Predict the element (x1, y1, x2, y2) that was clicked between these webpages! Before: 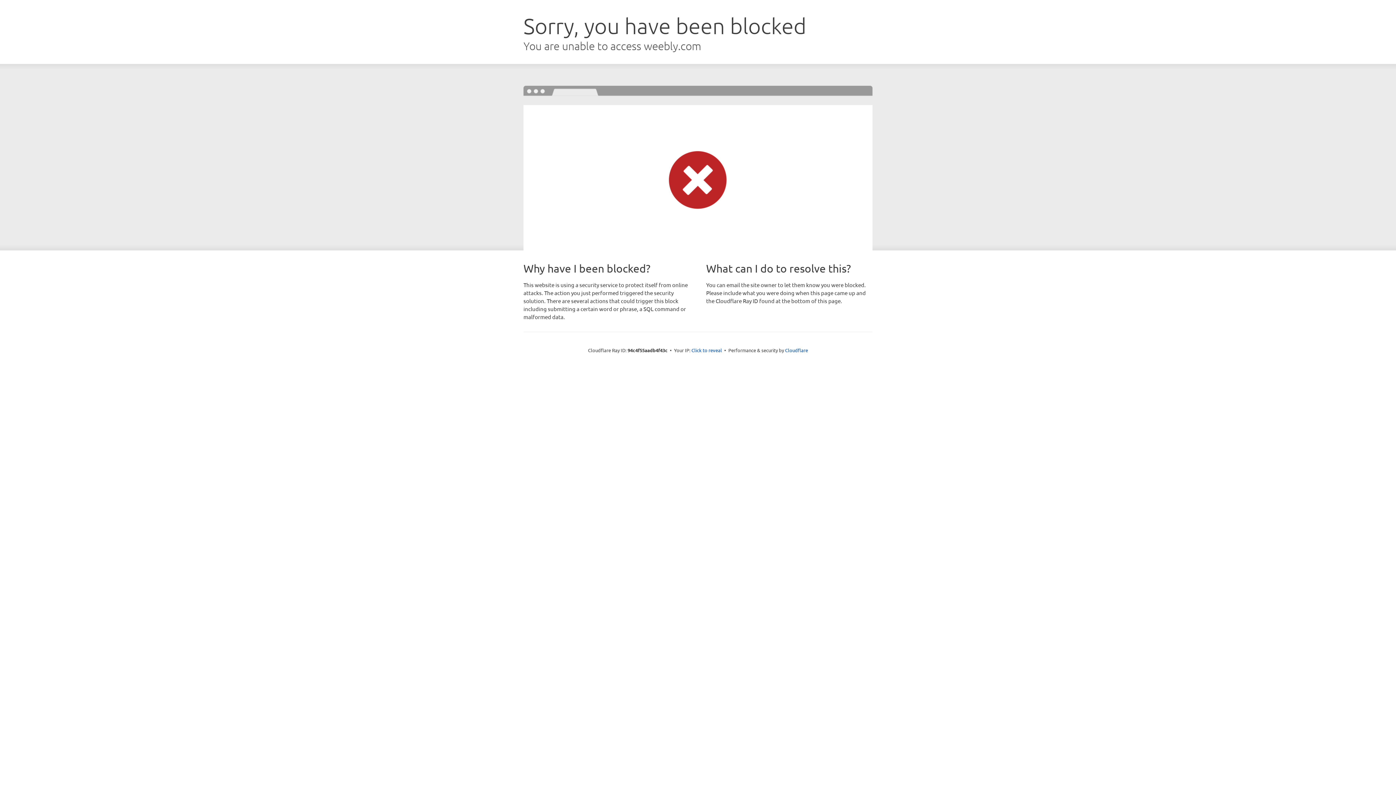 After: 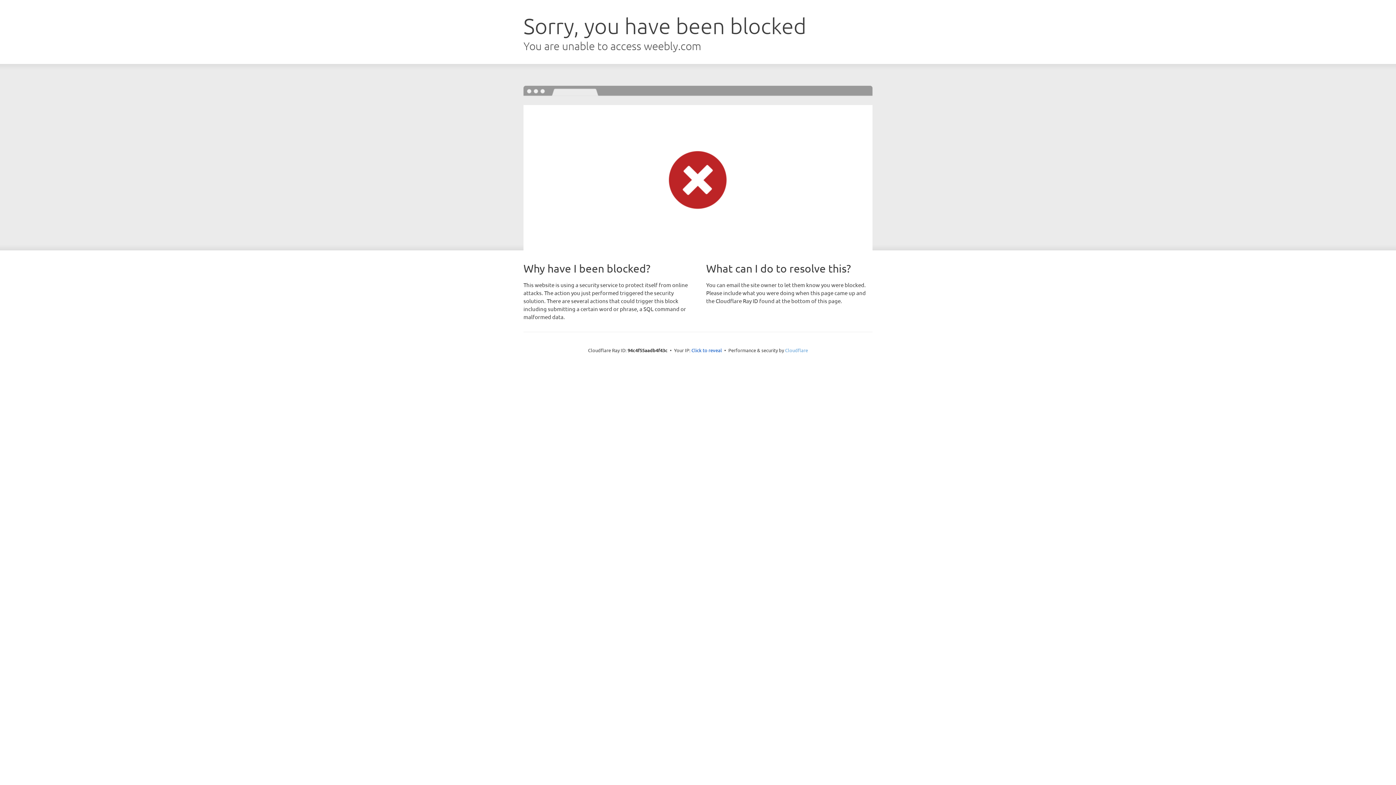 Action: label: Cloudflare bbox: (785, 347, 808, 353)